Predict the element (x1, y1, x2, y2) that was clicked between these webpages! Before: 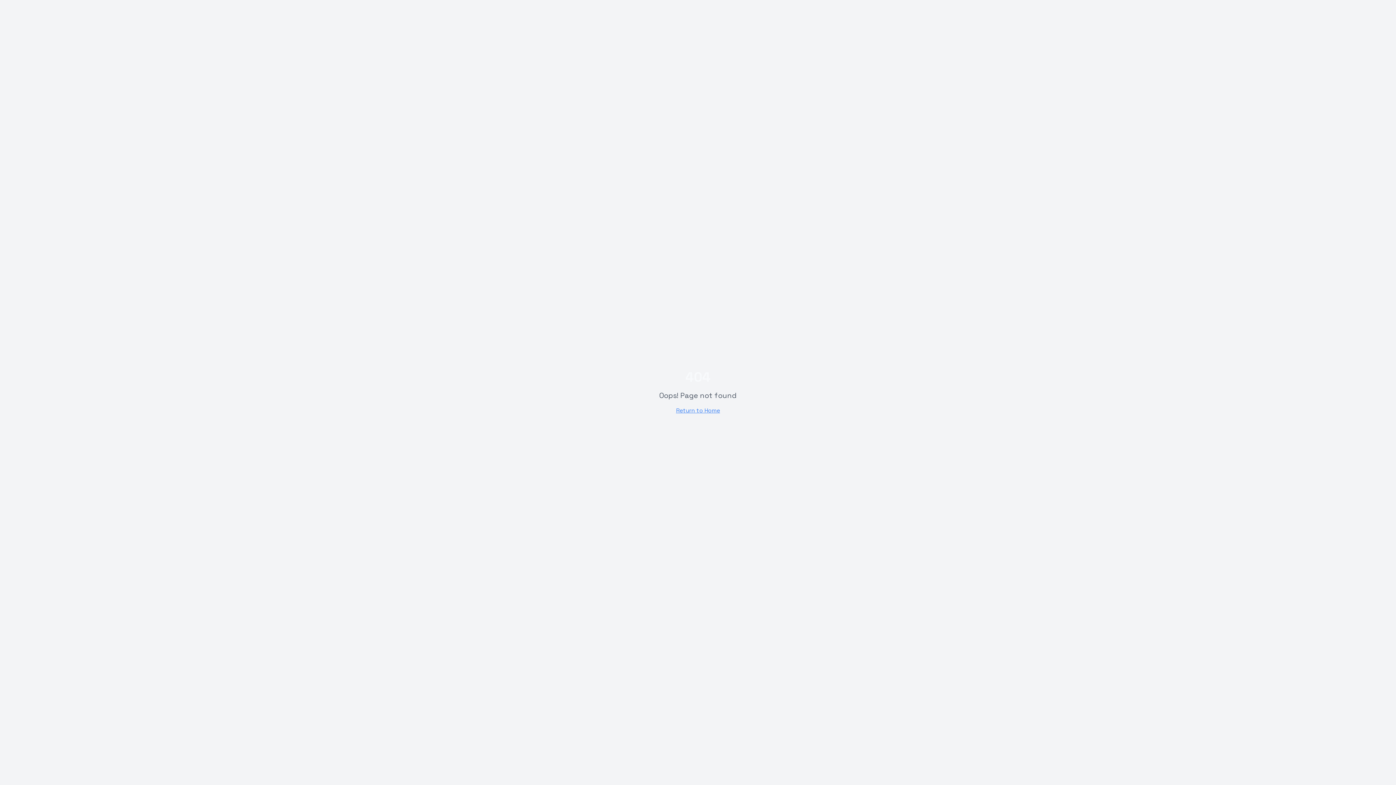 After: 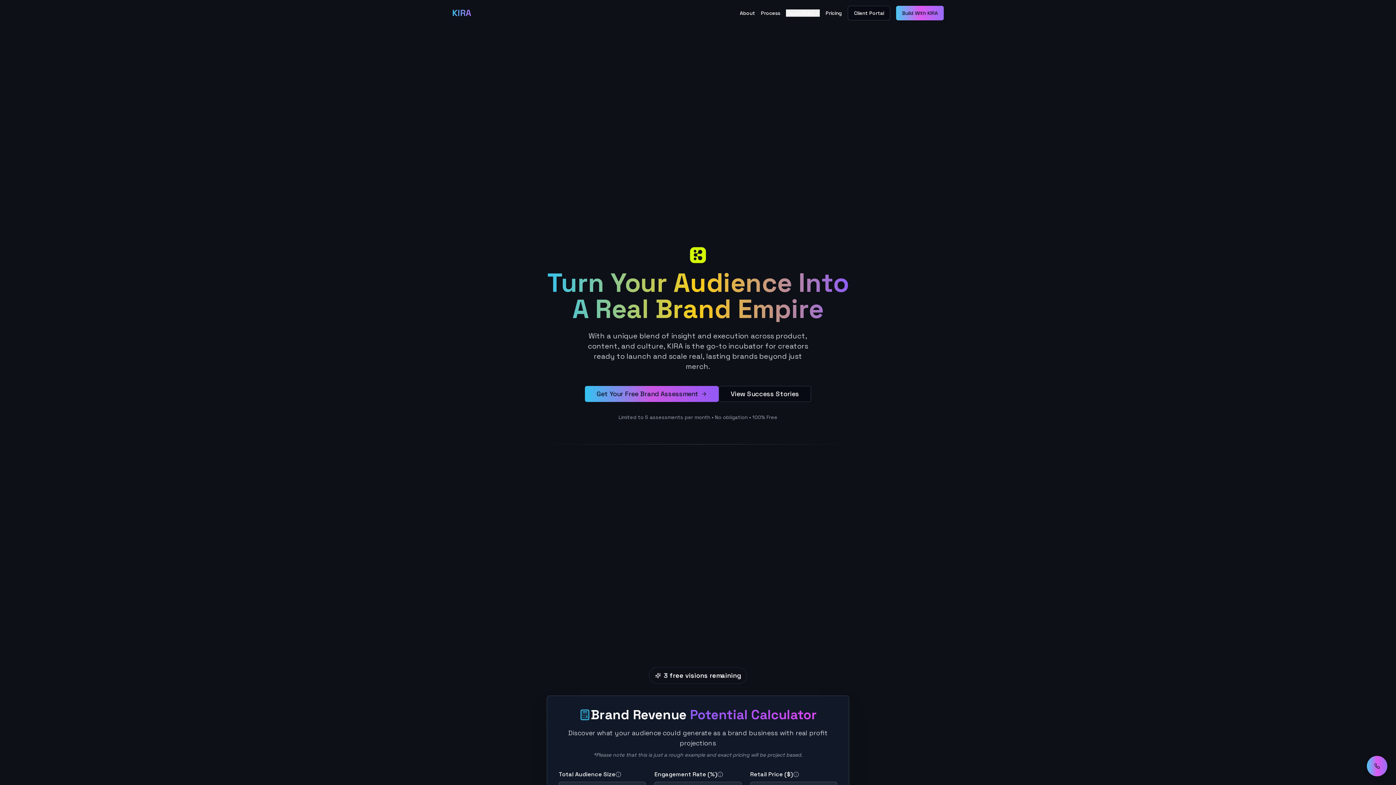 Action: label: Return to Home bbox: (676, 406, 720, 414)